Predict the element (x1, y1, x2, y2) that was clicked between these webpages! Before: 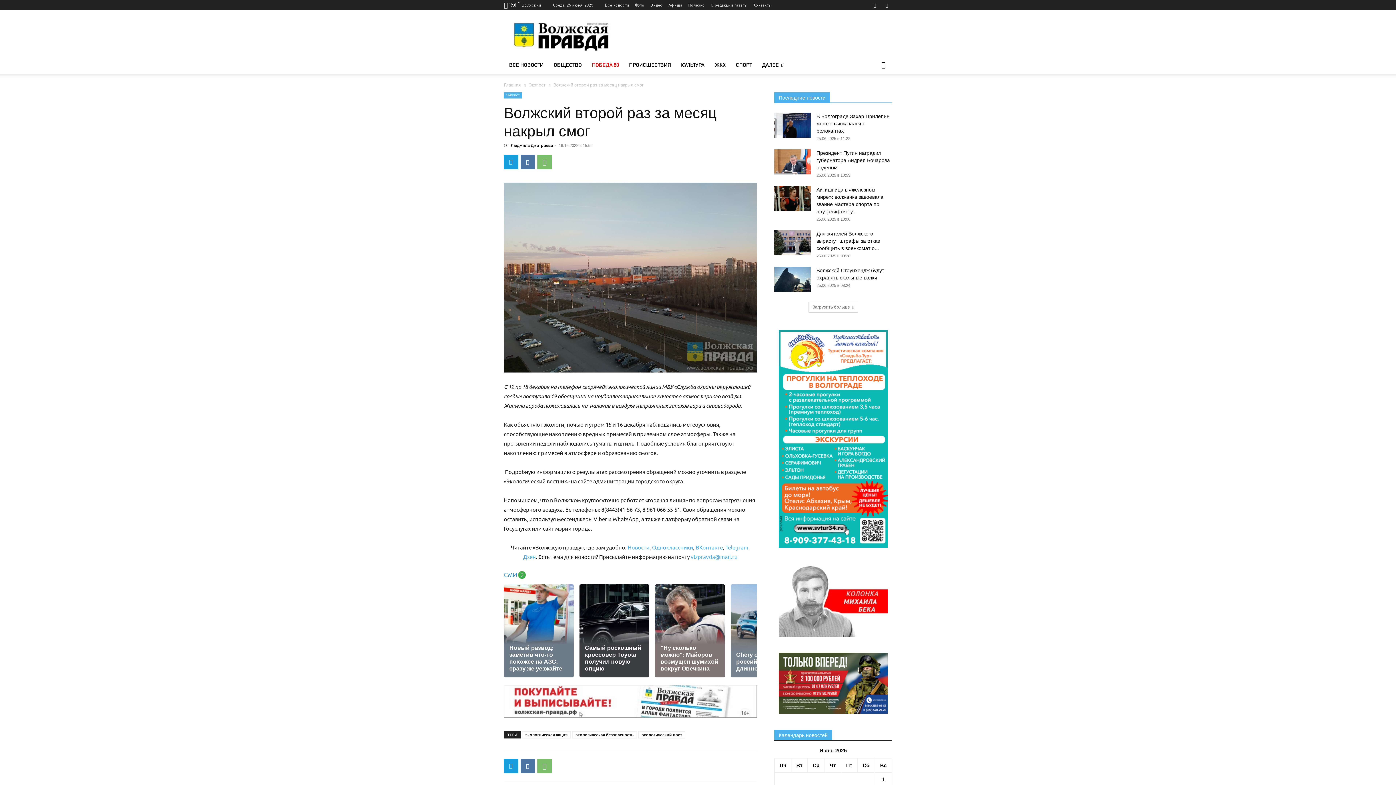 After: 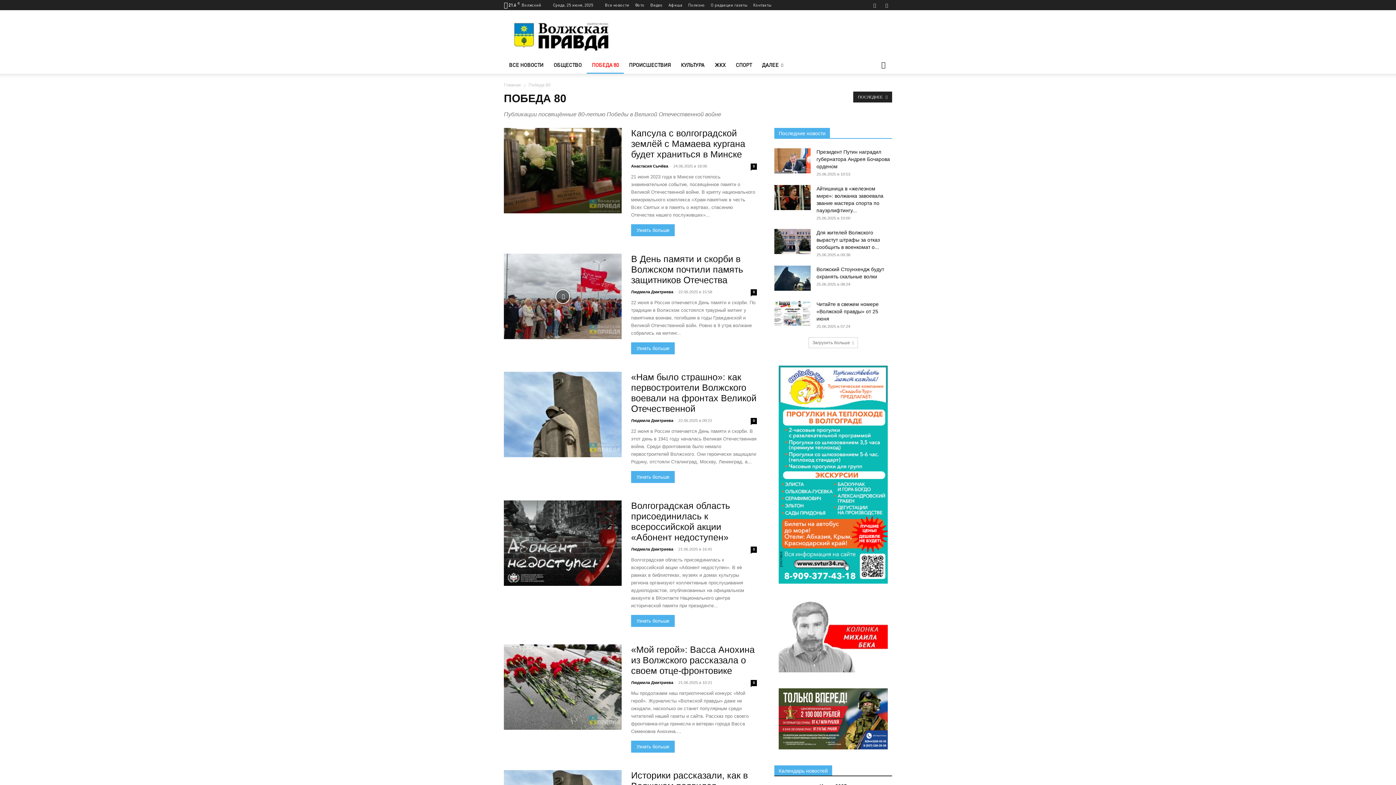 Action: label: ПОБЕДА 80 bbox: (586, 56, 624, 73)